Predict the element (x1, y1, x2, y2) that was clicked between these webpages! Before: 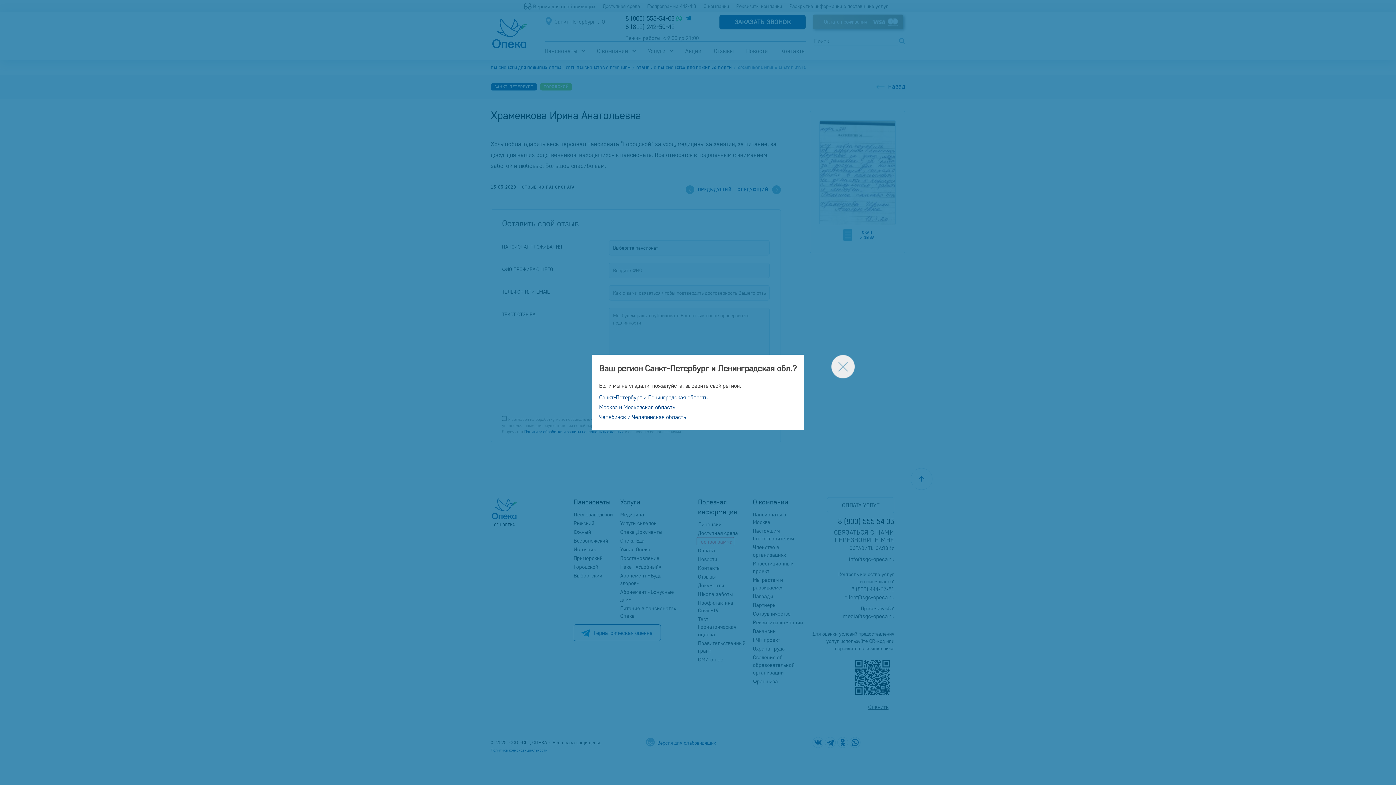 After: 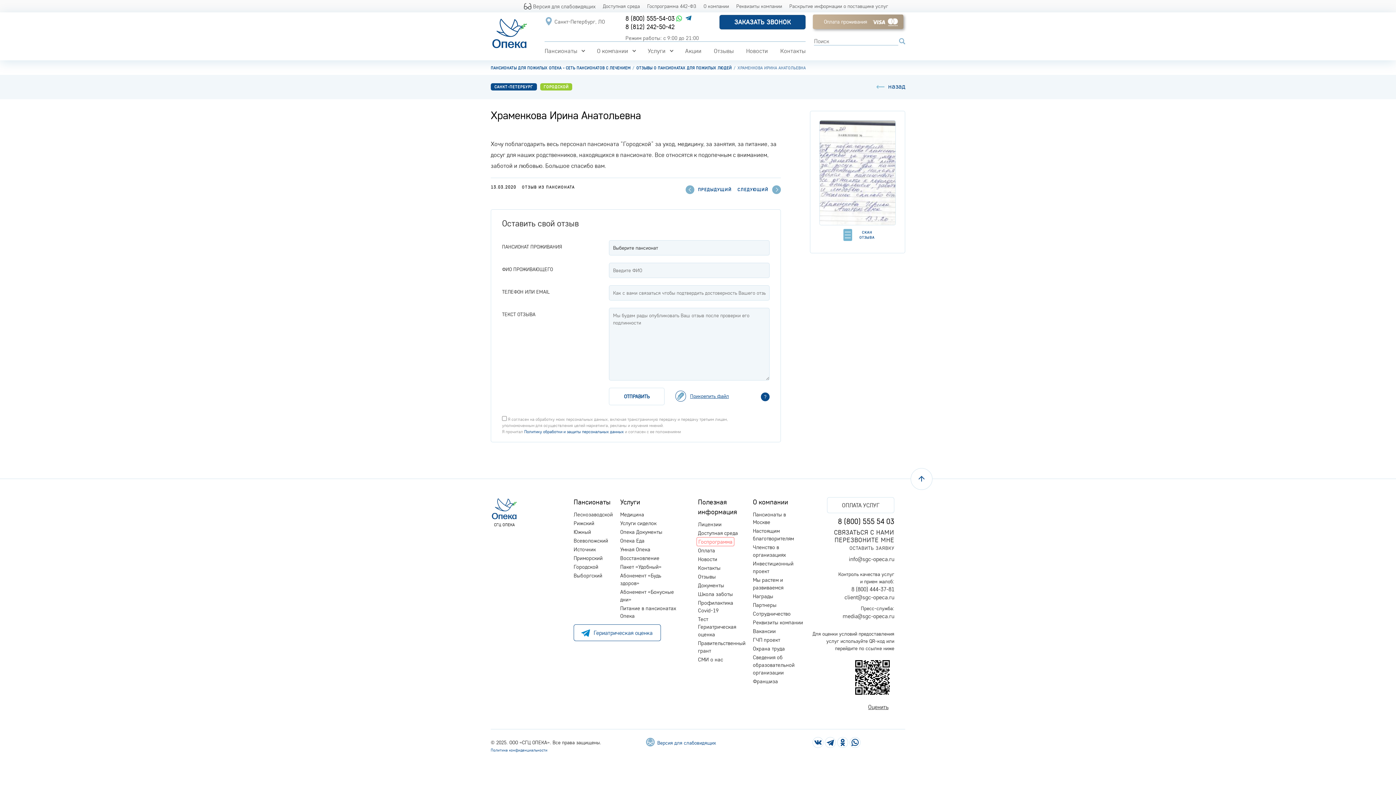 Action: bbox: (831, 354, 855, 378)